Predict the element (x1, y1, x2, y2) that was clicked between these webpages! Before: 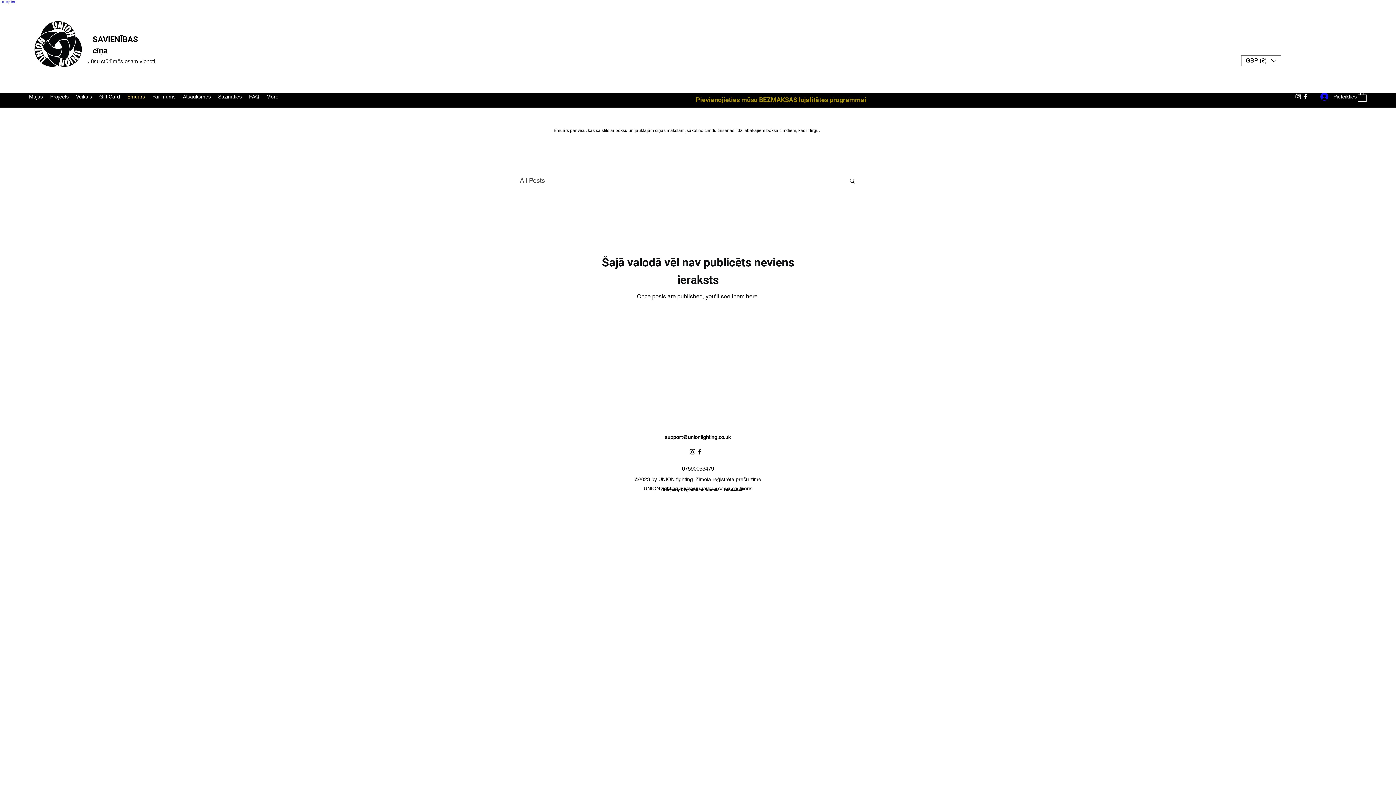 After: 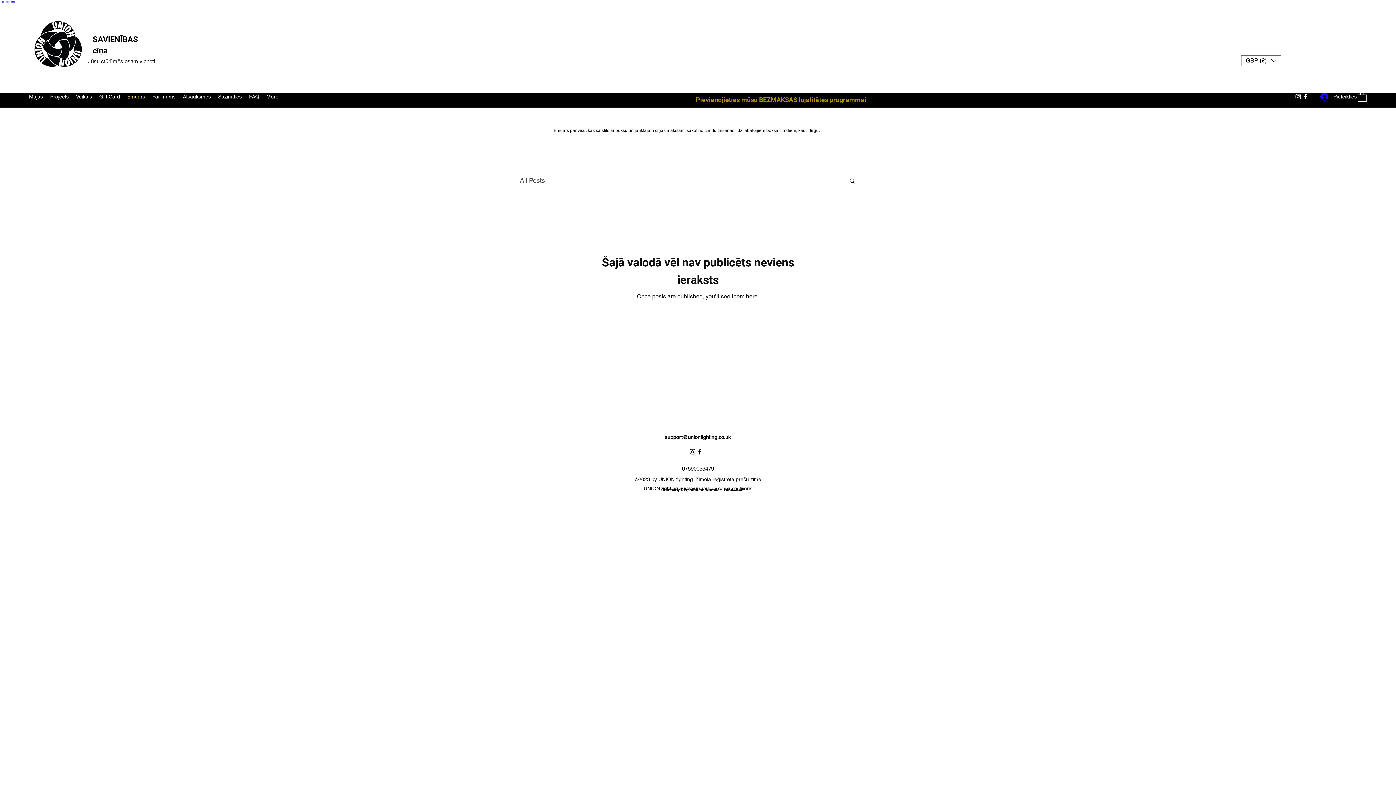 Action: label: Instagram bbox: (1294, 93, 1302, 100)